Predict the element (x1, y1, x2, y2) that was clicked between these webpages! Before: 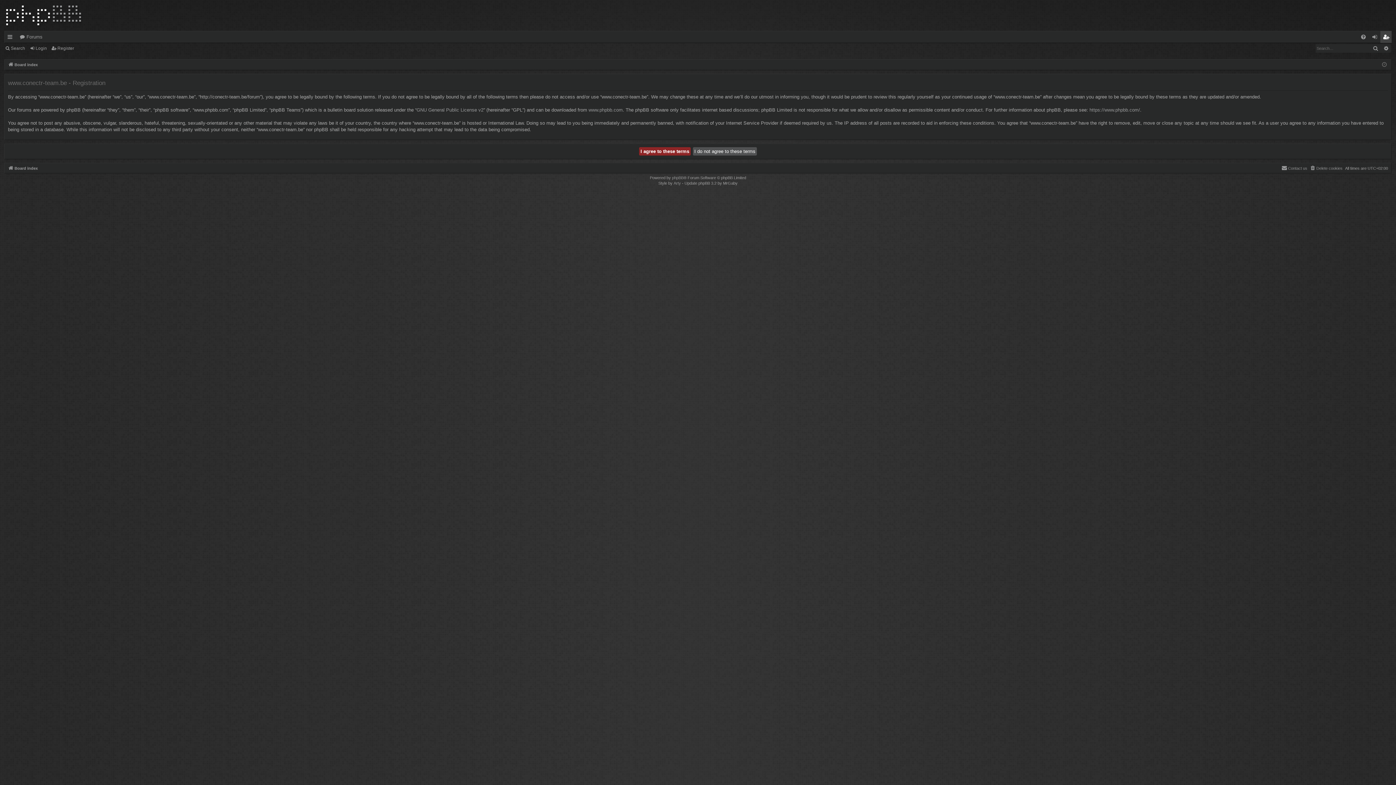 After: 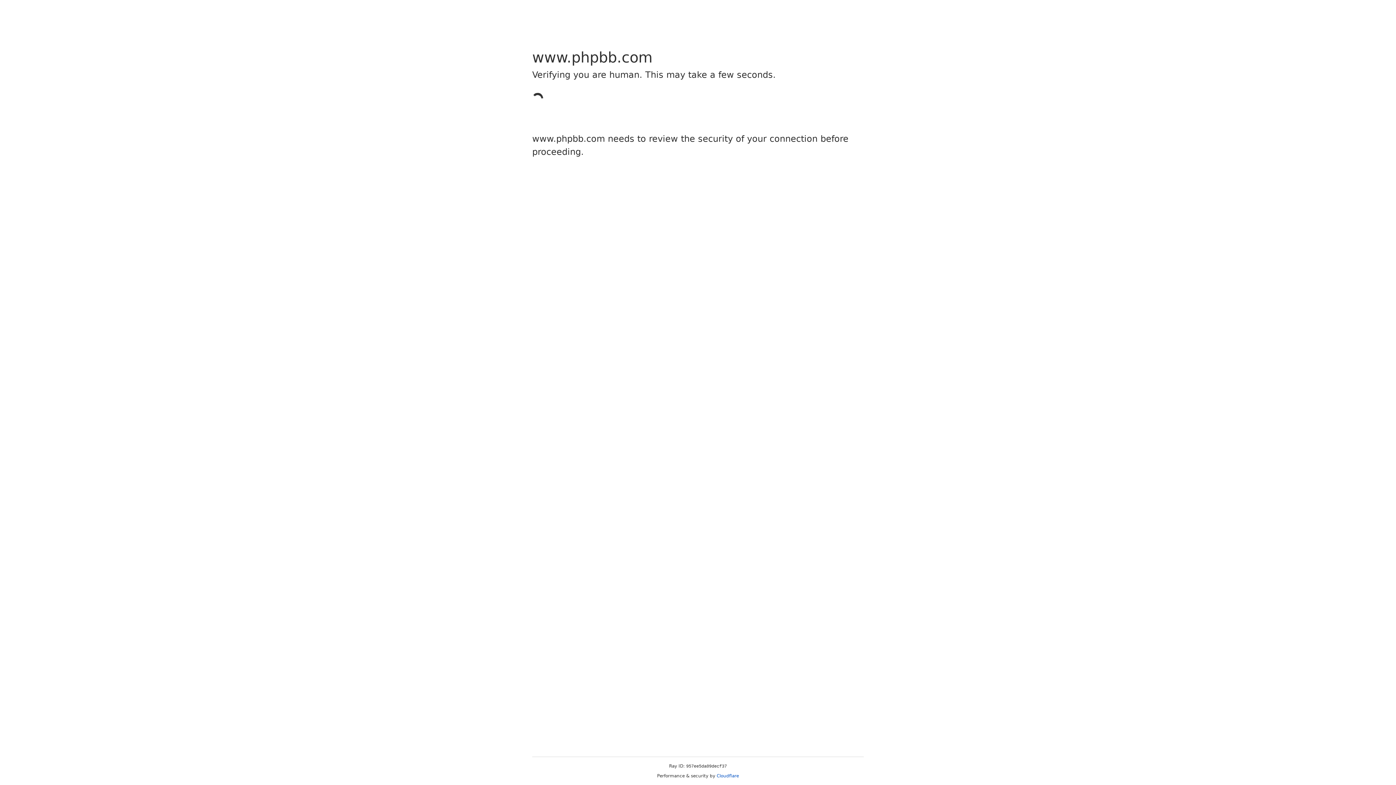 Action: label: https://www.phpbb.com/ bbox: (1089, 106, 1140, 113)